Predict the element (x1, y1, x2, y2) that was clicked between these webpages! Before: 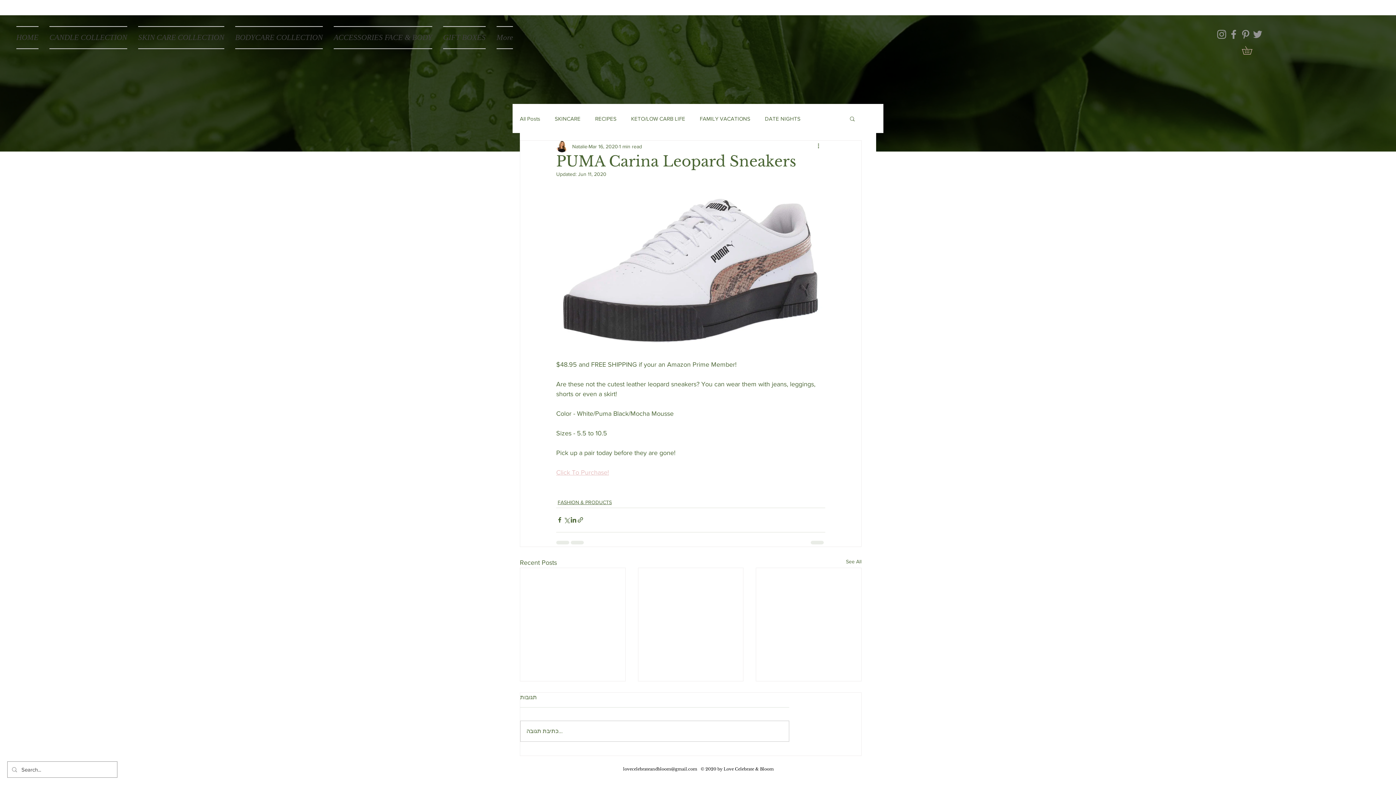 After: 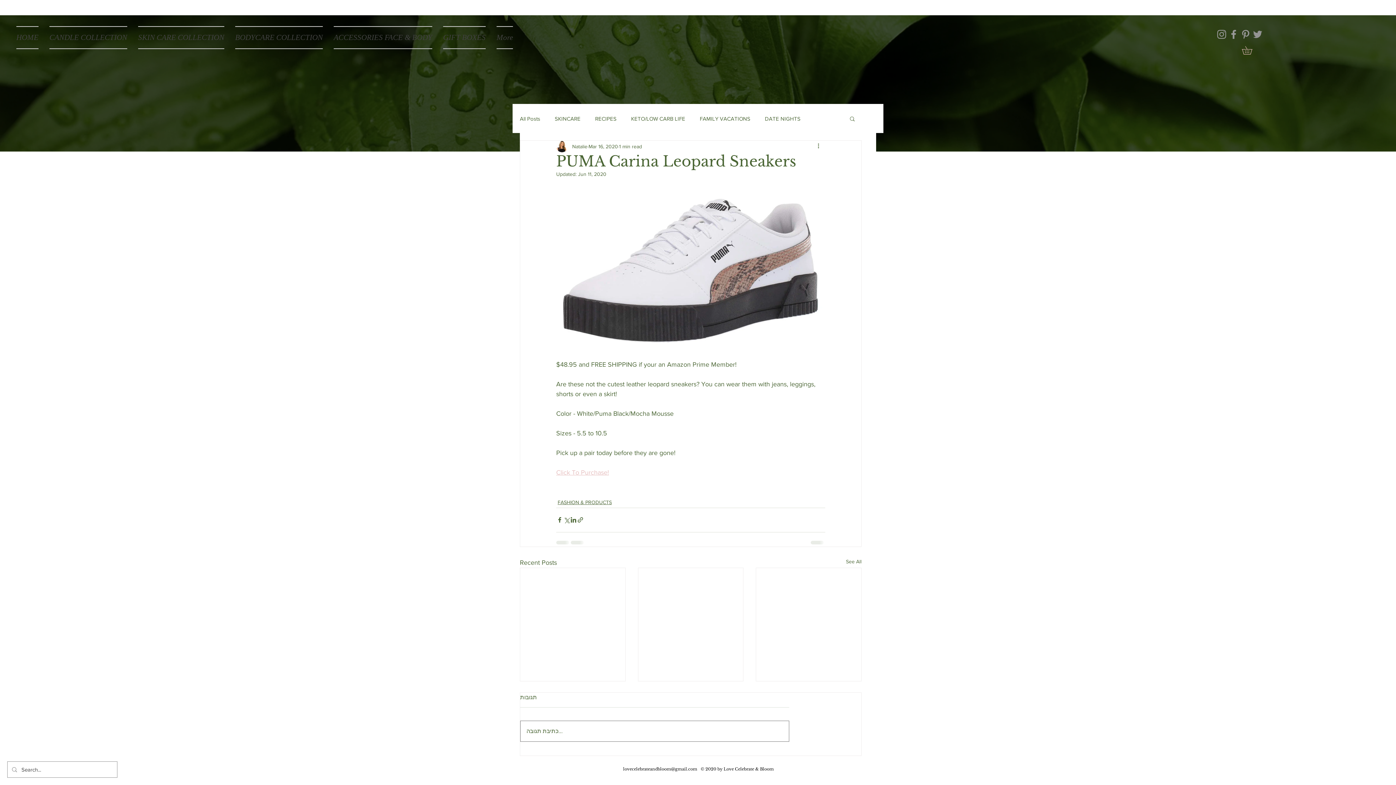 Action: bbox: (520, 721, 789, 741) label: כתיבת תגובה...